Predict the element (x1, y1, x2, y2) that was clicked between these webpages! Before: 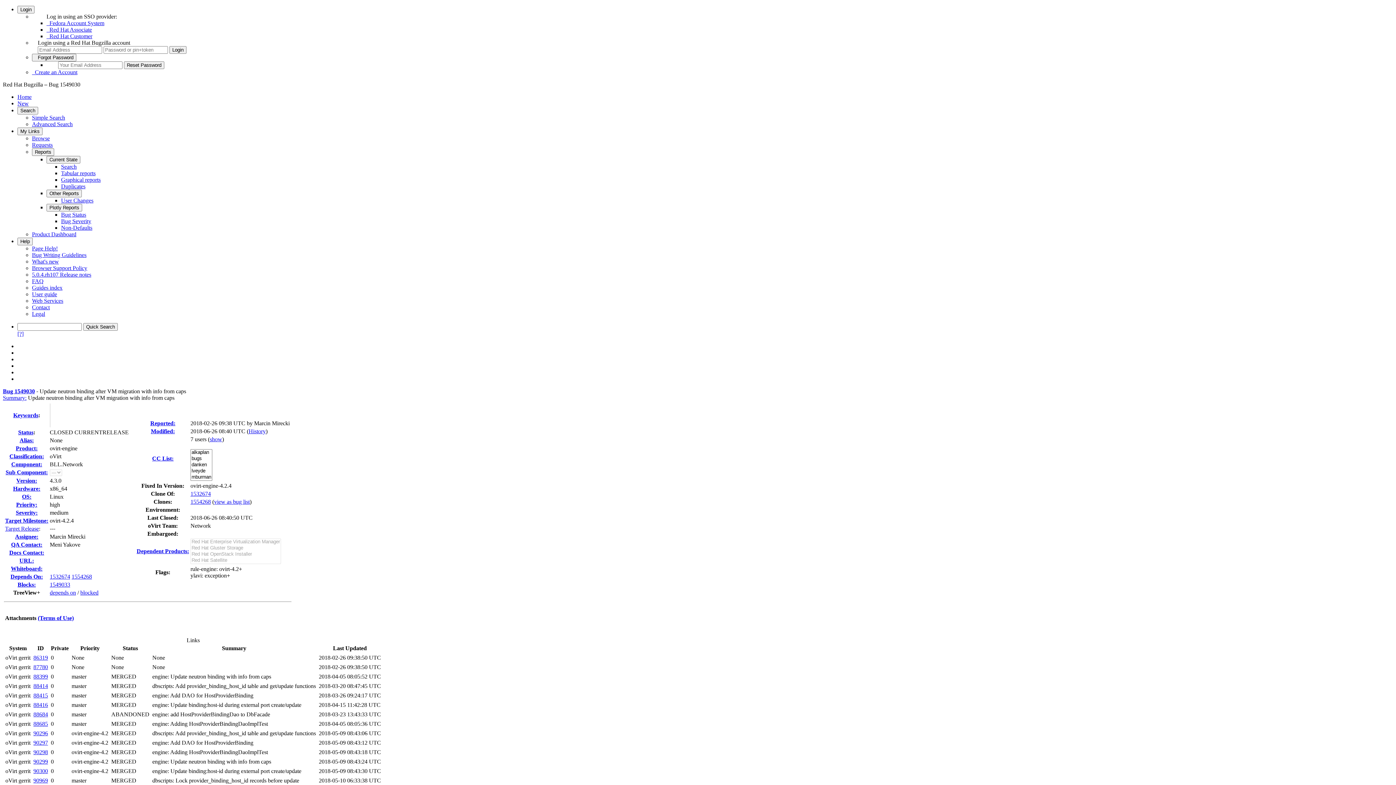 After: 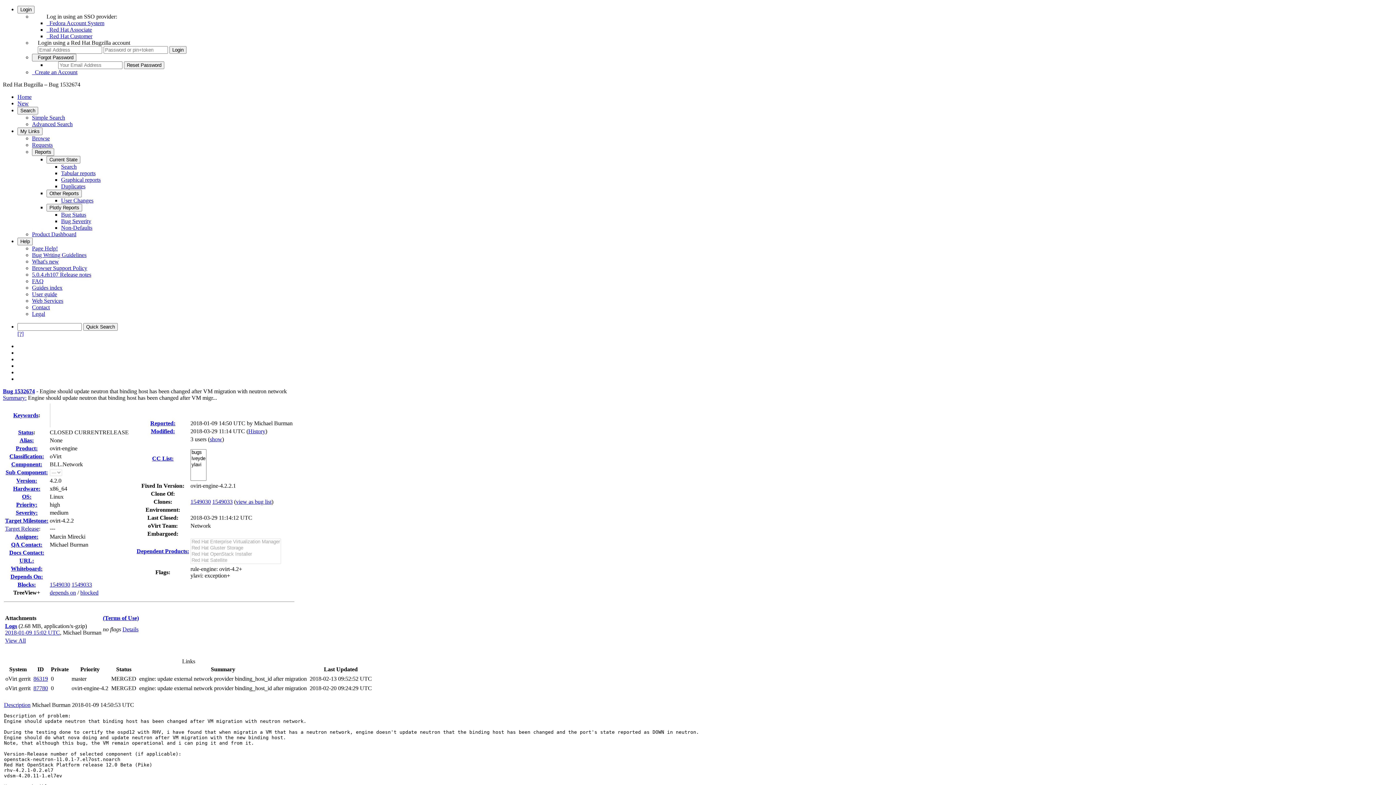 Action: bbox: (49, 573, 70, 580) label: 1532674